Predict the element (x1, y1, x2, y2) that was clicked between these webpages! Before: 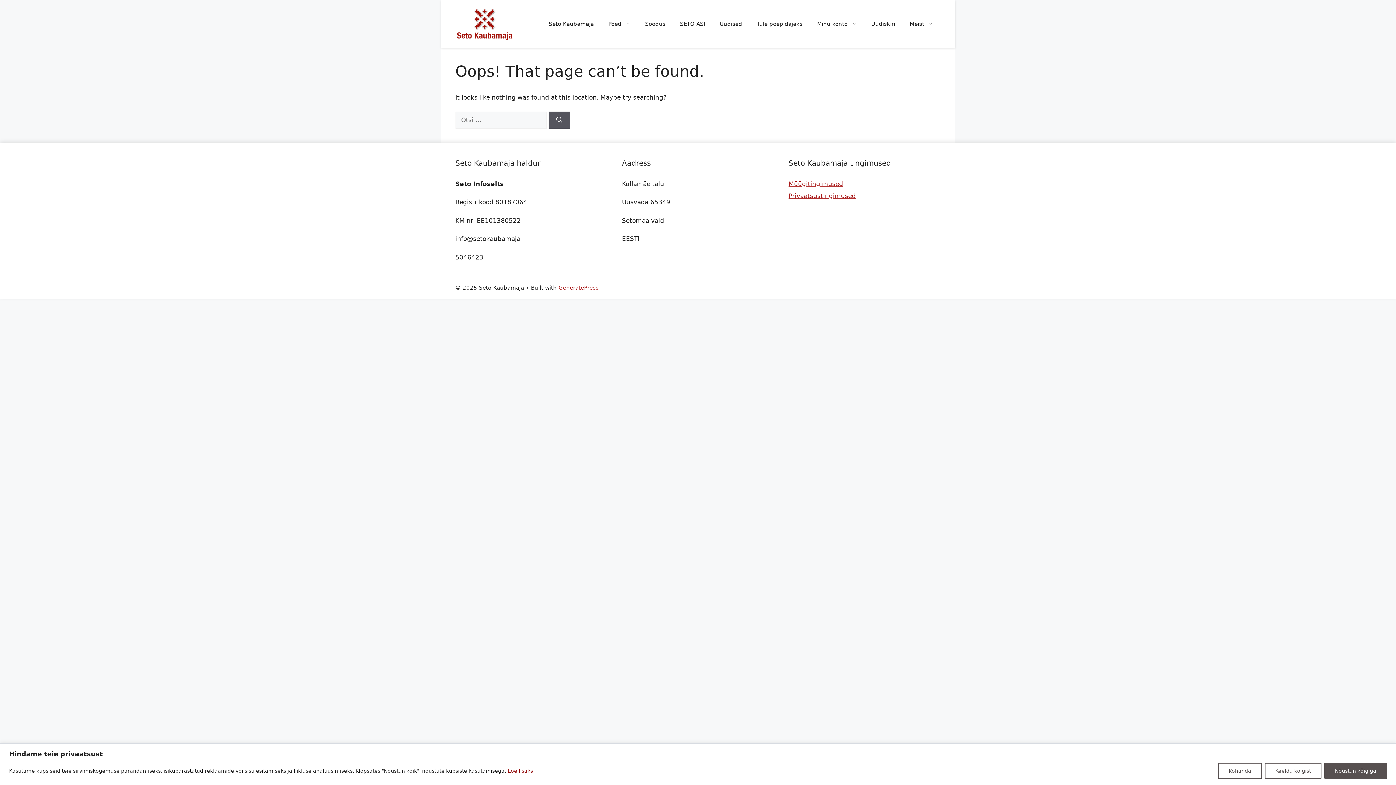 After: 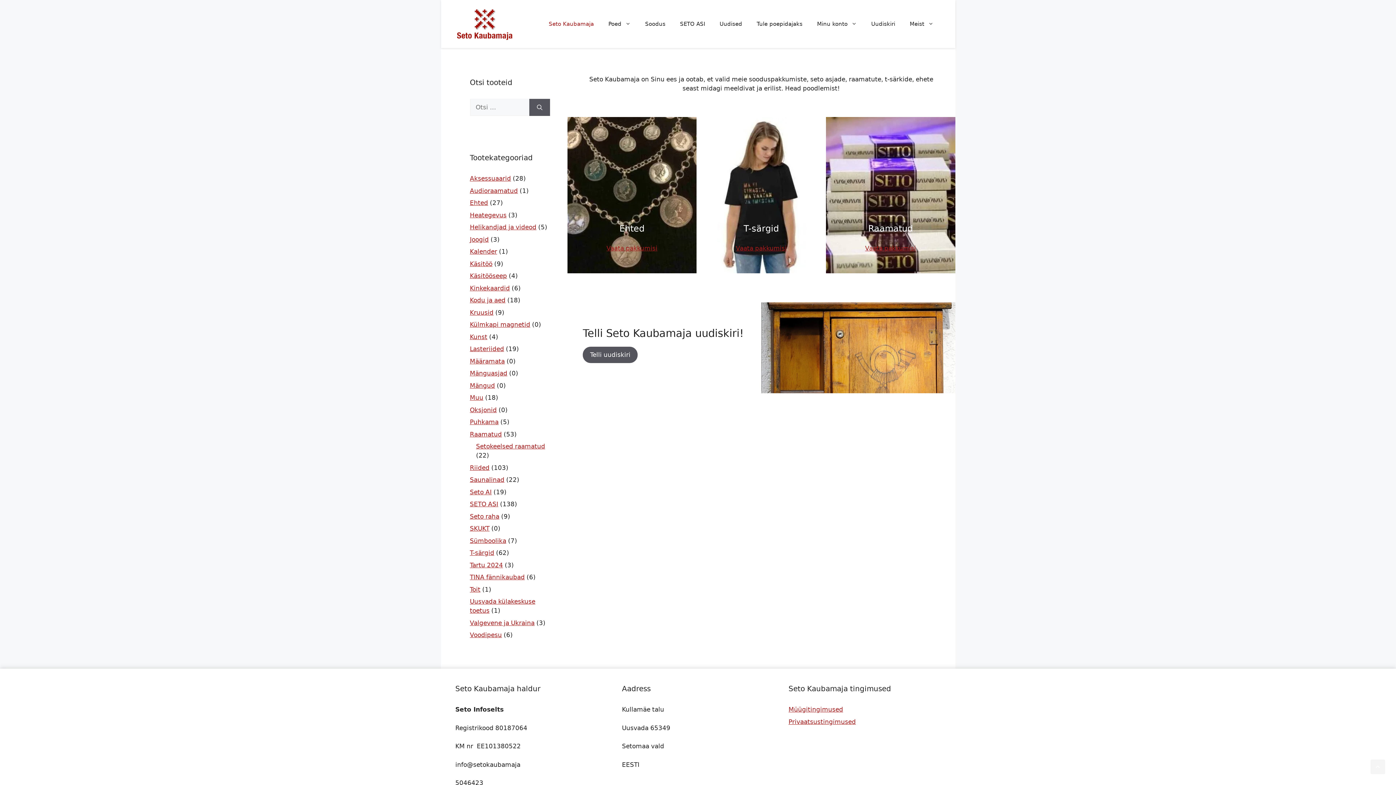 Action: bbox: (455, 19, 513, 27)